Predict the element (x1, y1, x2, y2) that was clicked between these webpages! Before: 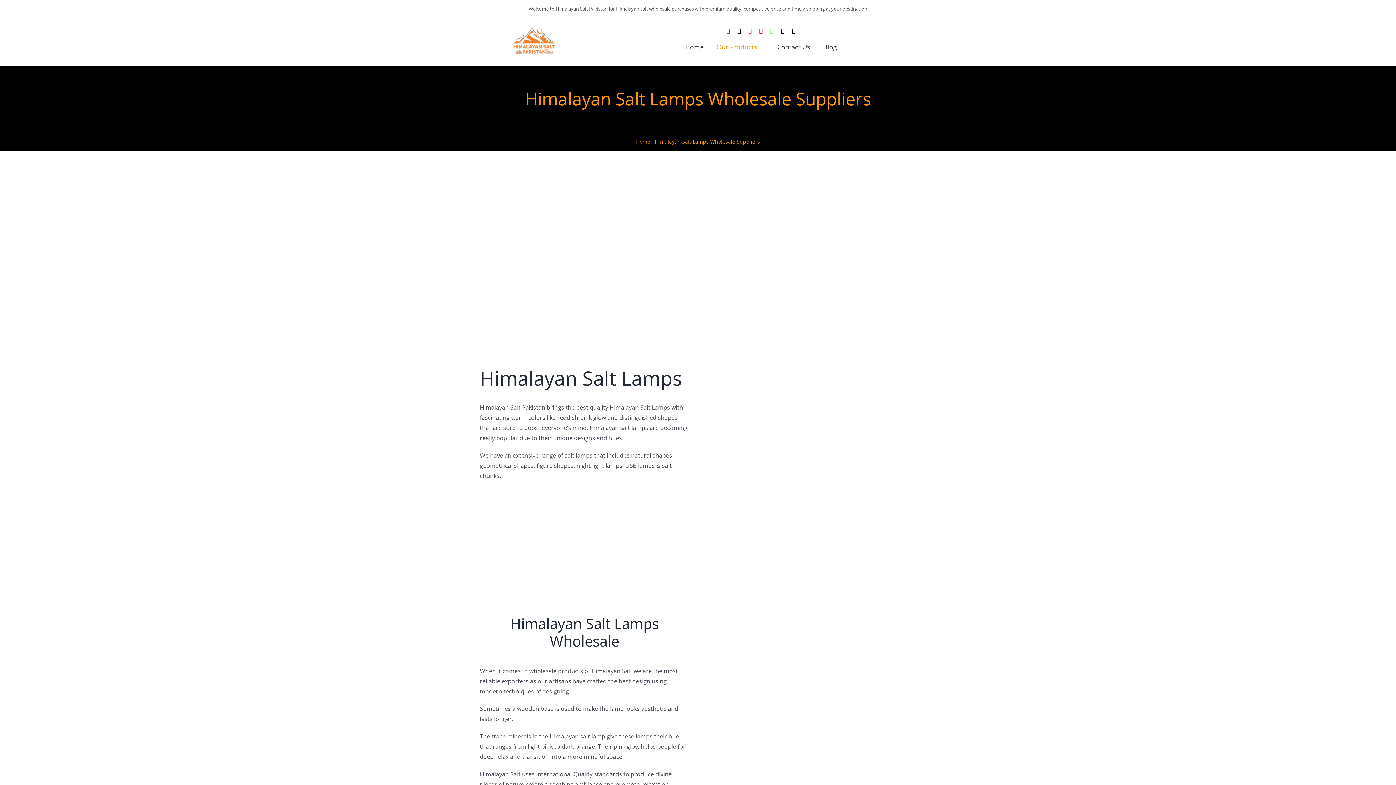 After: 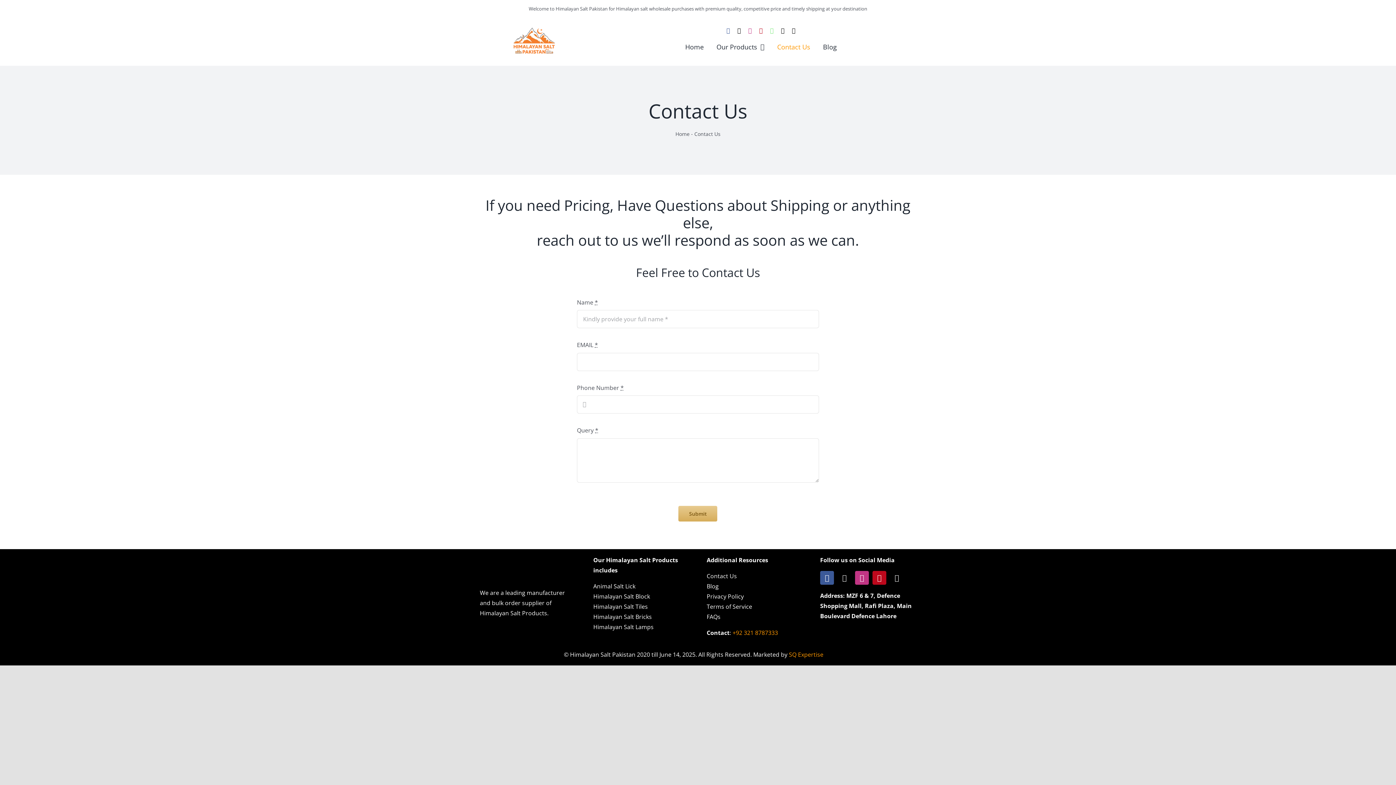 Action: bbox: (777, 33, 810, 60) label: Contact Us